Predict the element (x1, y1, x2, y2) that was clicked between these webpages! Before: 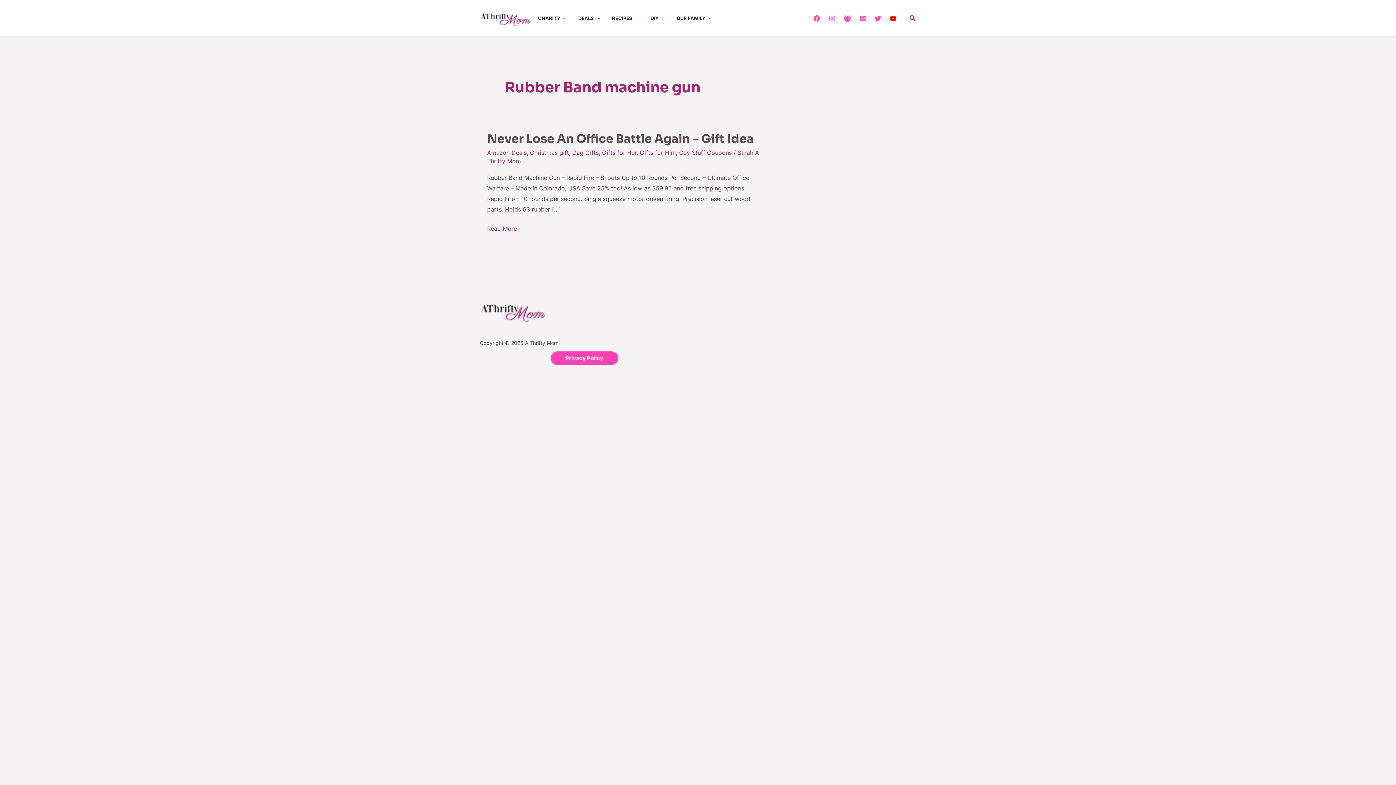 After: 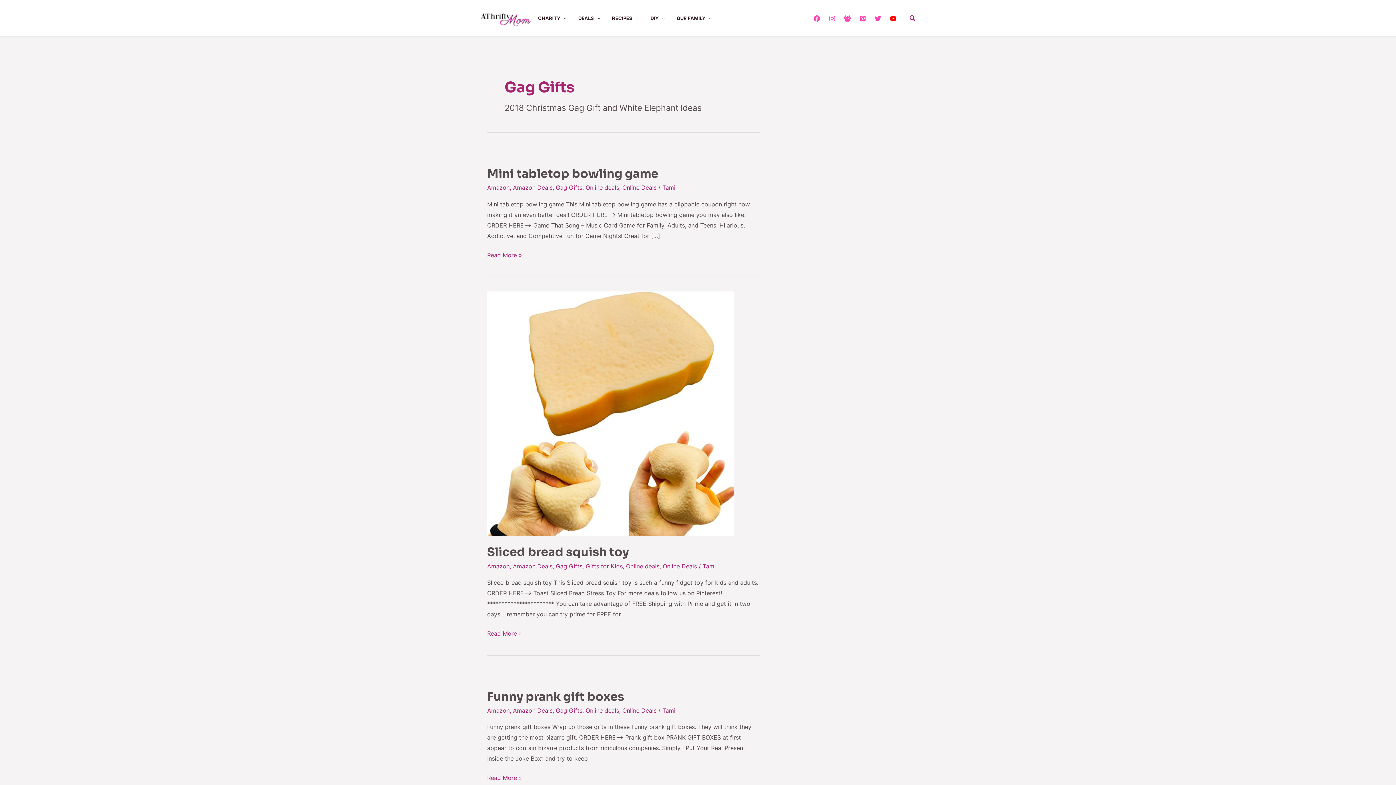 Action: label: Gag Gifts bbox: (572, 149, 598, 156)